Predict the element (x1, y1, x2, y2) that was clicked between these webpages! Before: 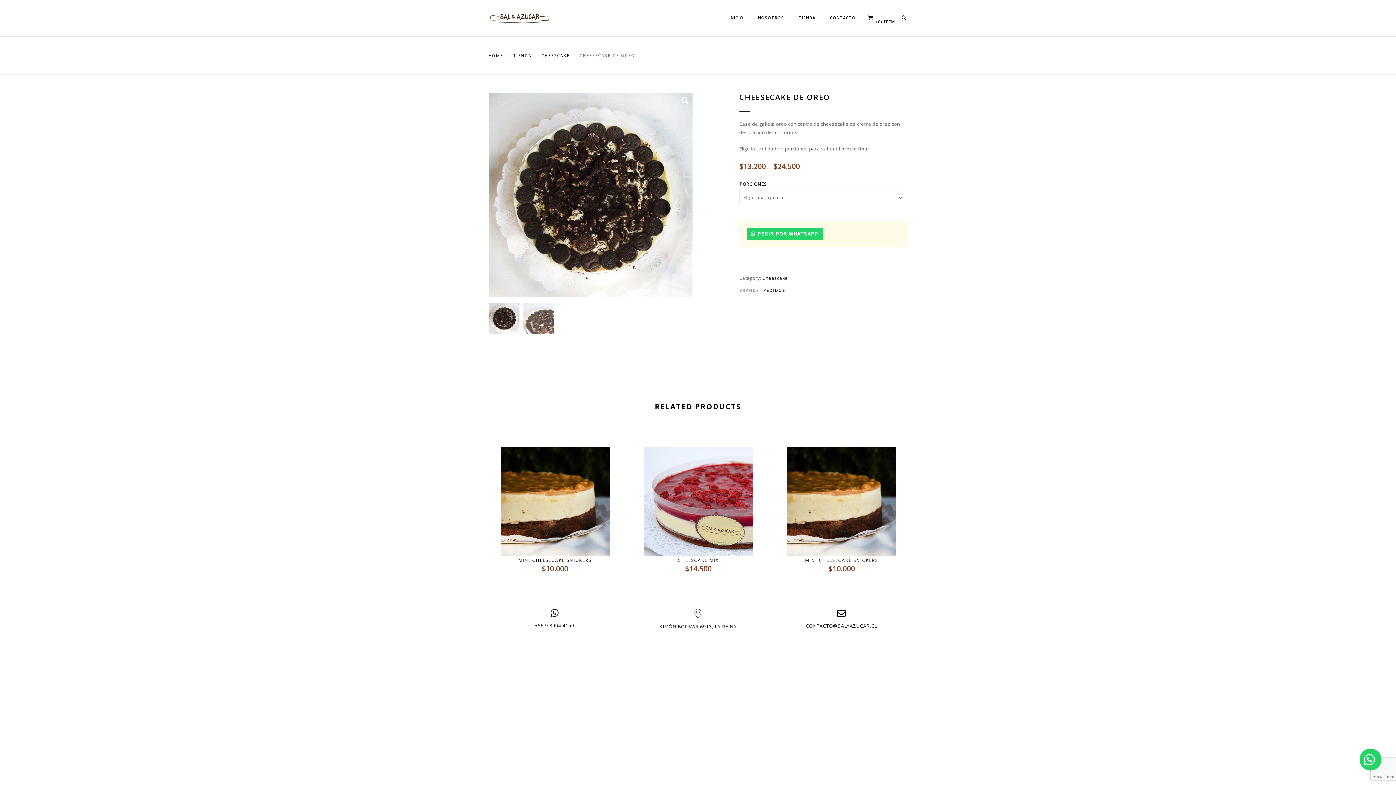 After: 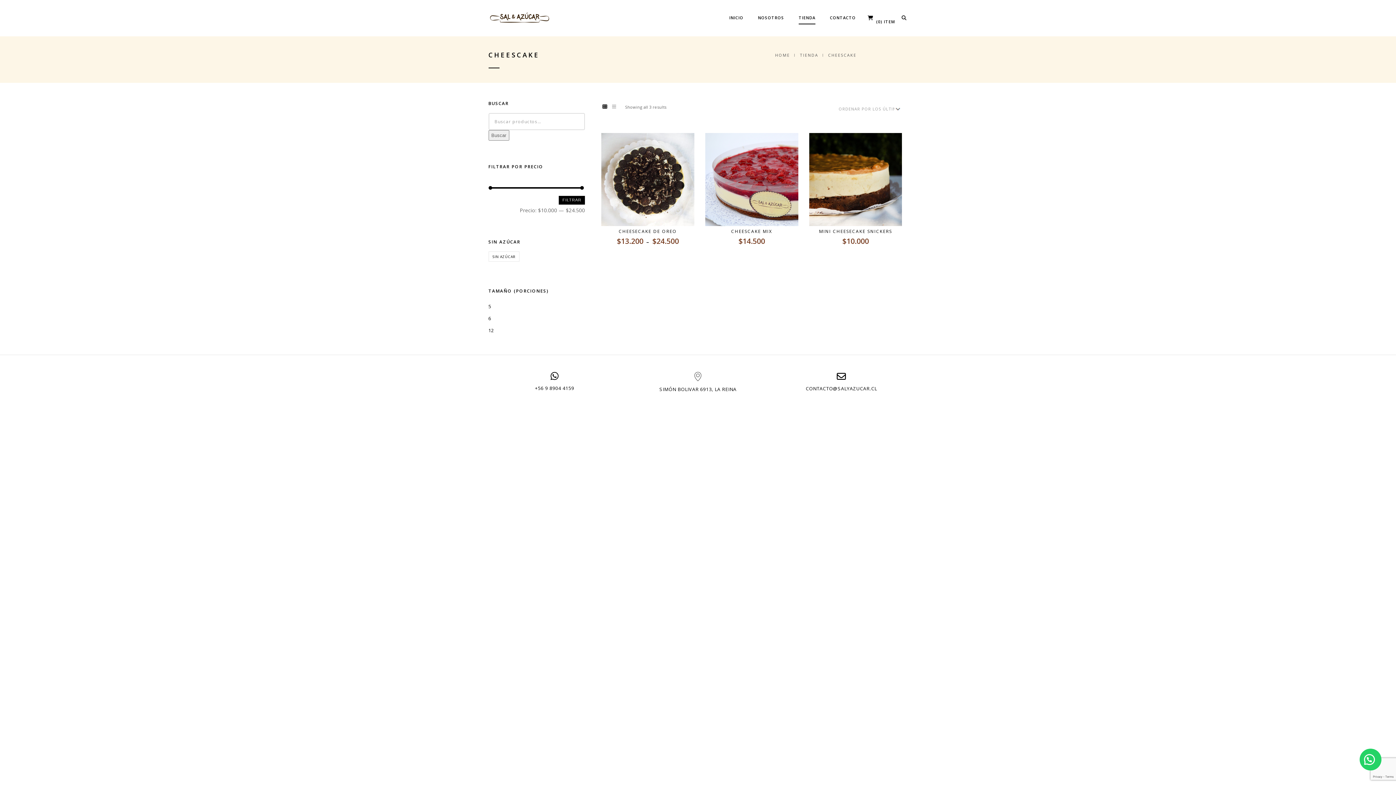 Action: label: Cheescake bbox: (762, 274, 788, 281)